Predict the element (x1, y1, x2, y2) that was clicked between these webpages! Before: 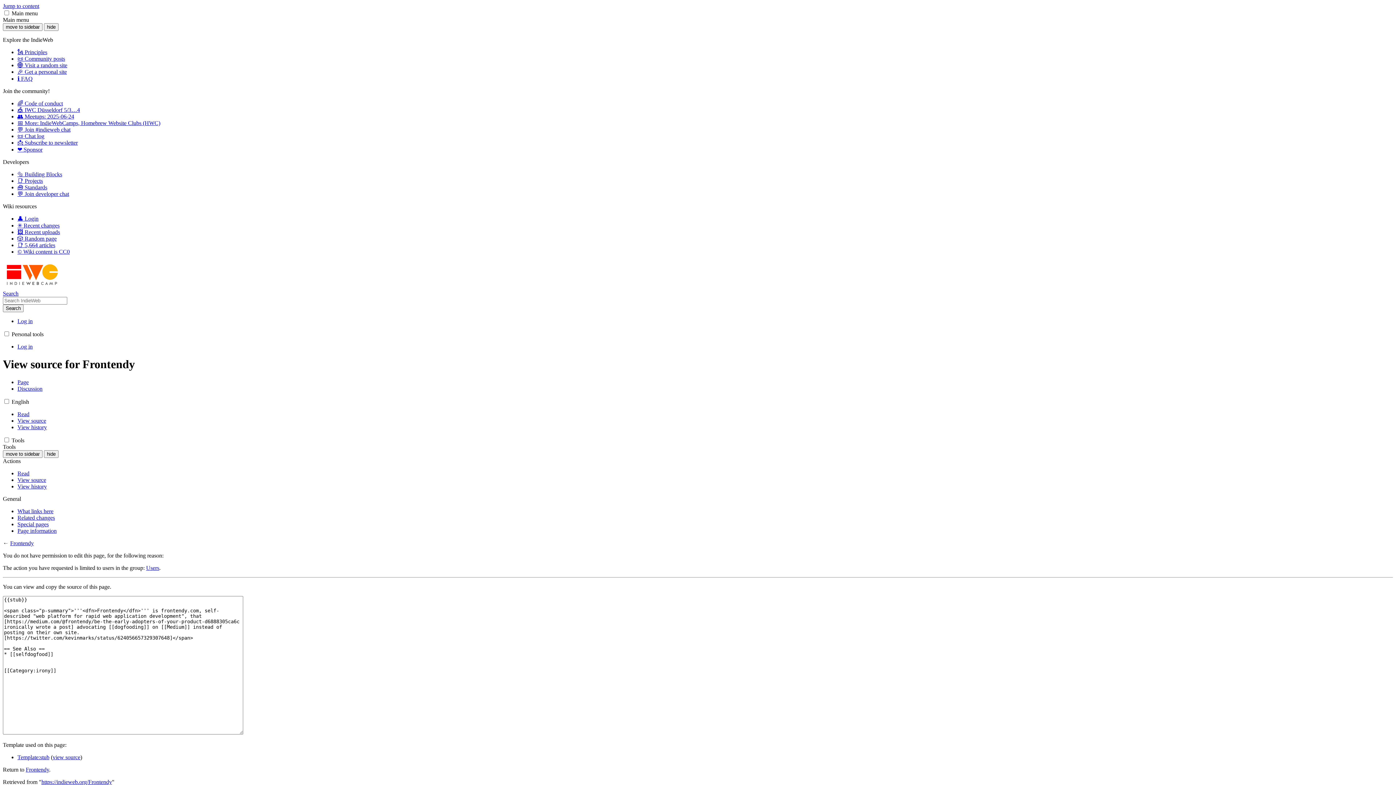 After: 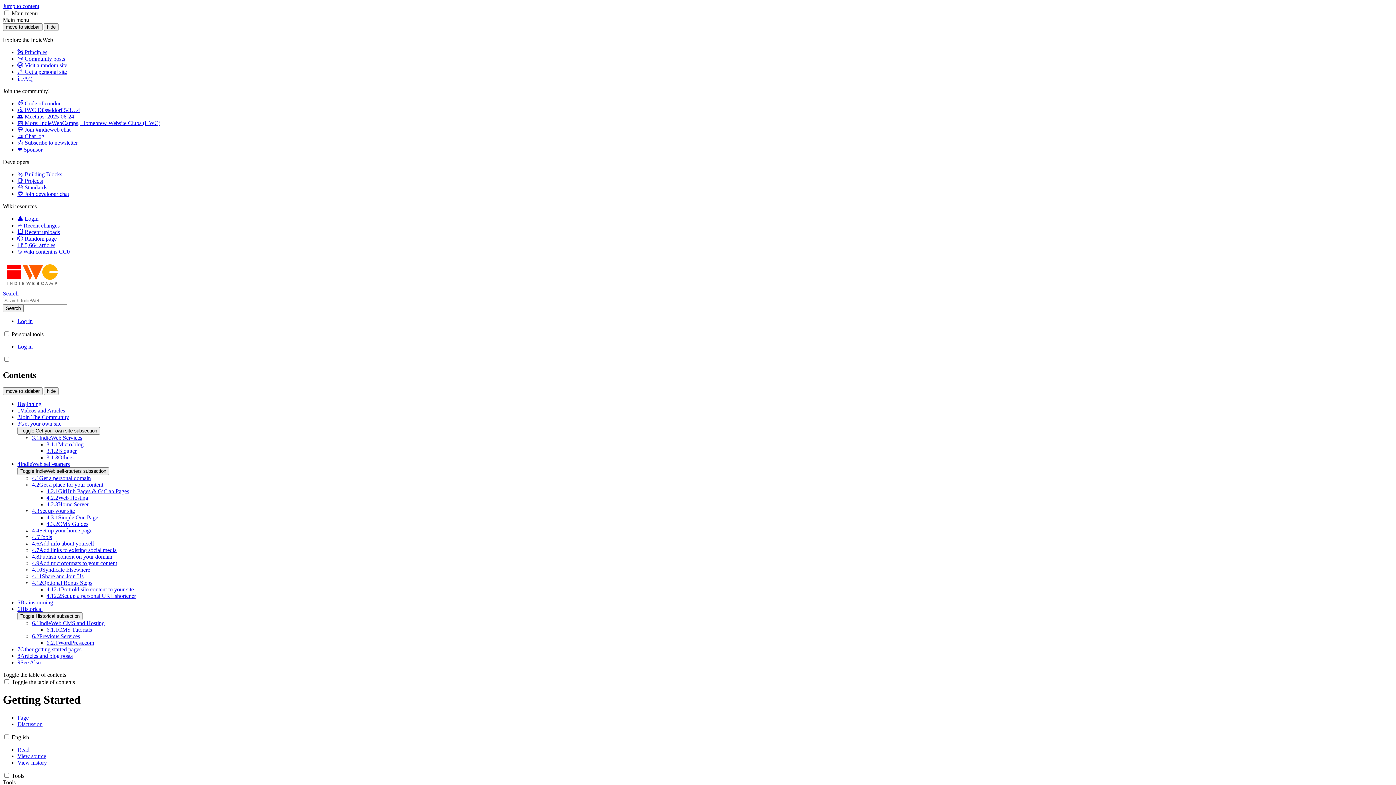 Action: label: 🎉 Get a personal site bbox: (17, 68, 66, 74)